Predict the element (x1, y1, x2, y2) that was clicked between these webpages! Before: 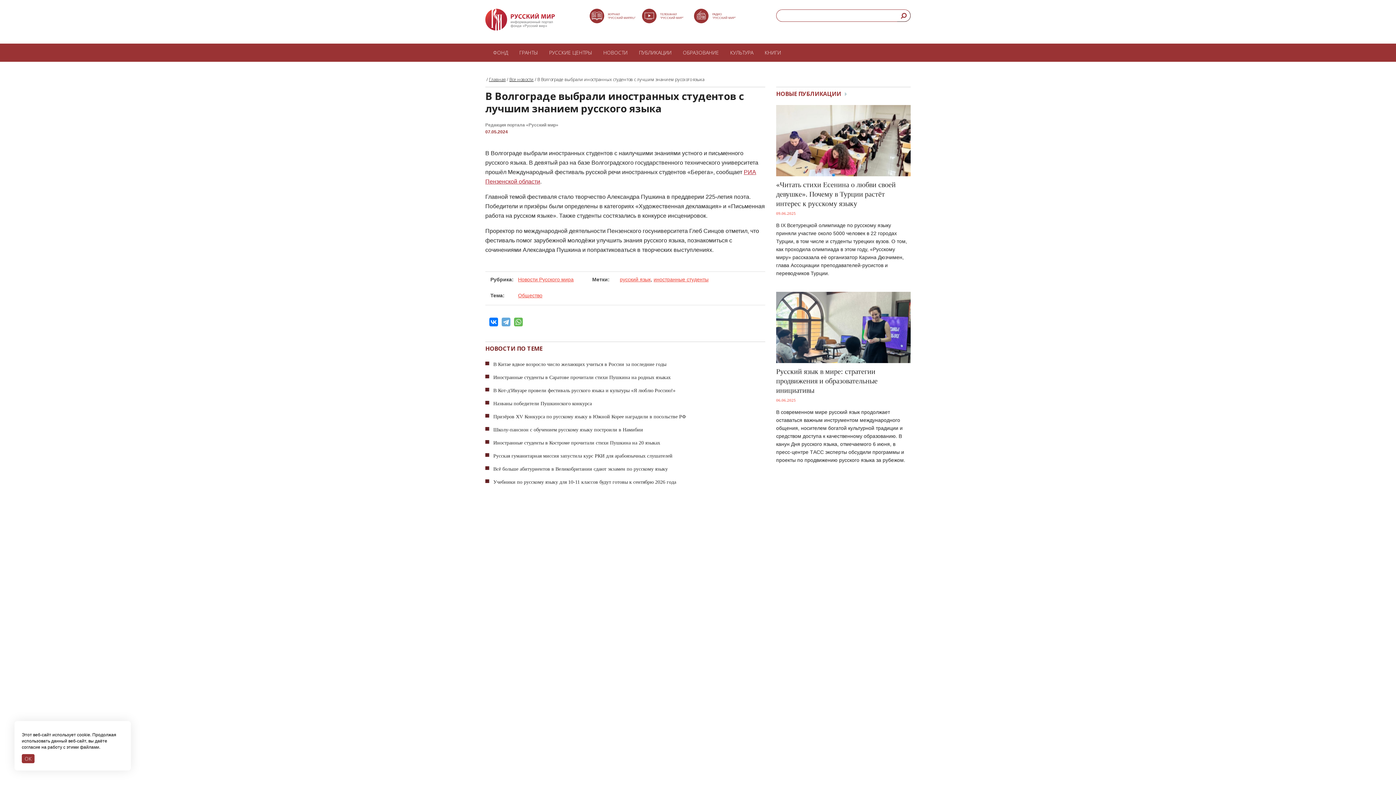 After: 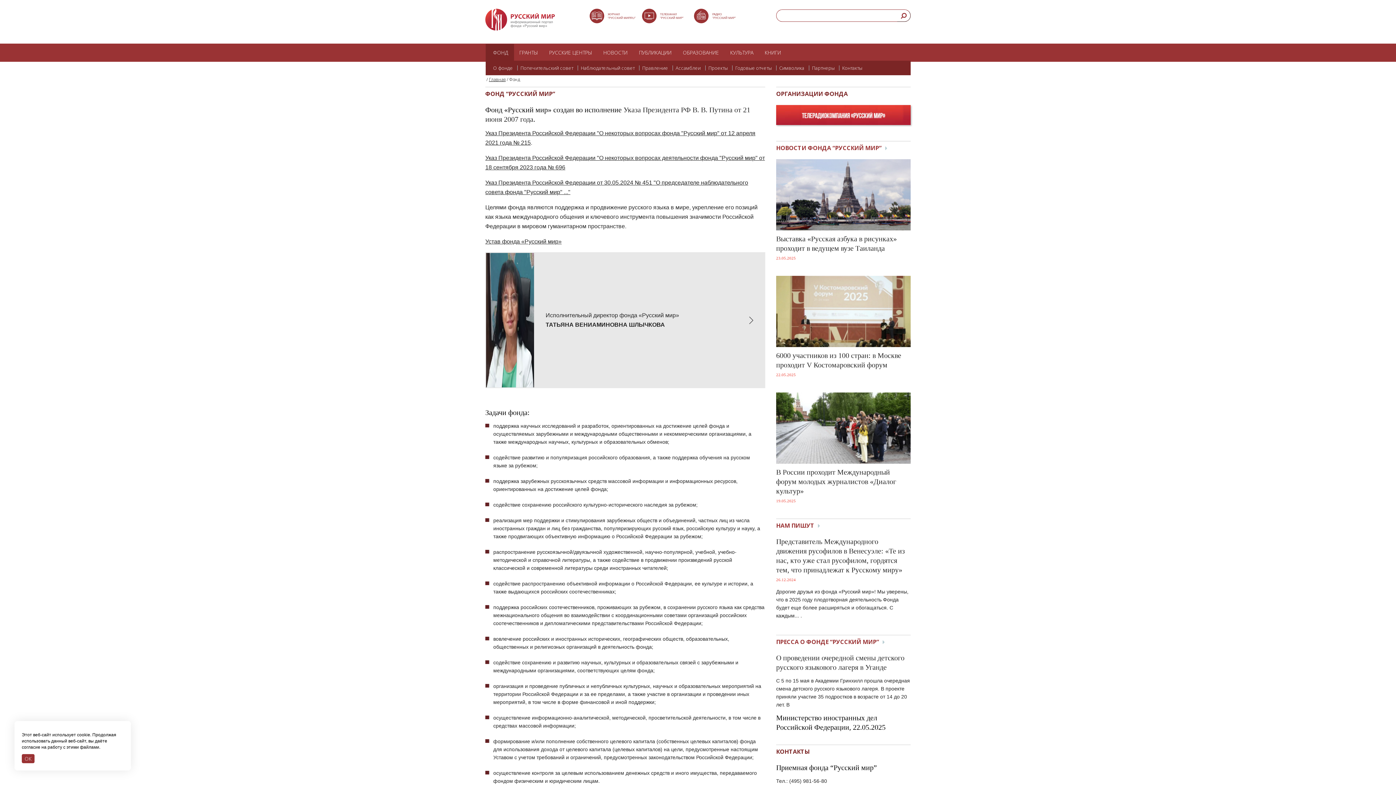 Action: label: ФОНД bbox: (485, 44, 513, 61)